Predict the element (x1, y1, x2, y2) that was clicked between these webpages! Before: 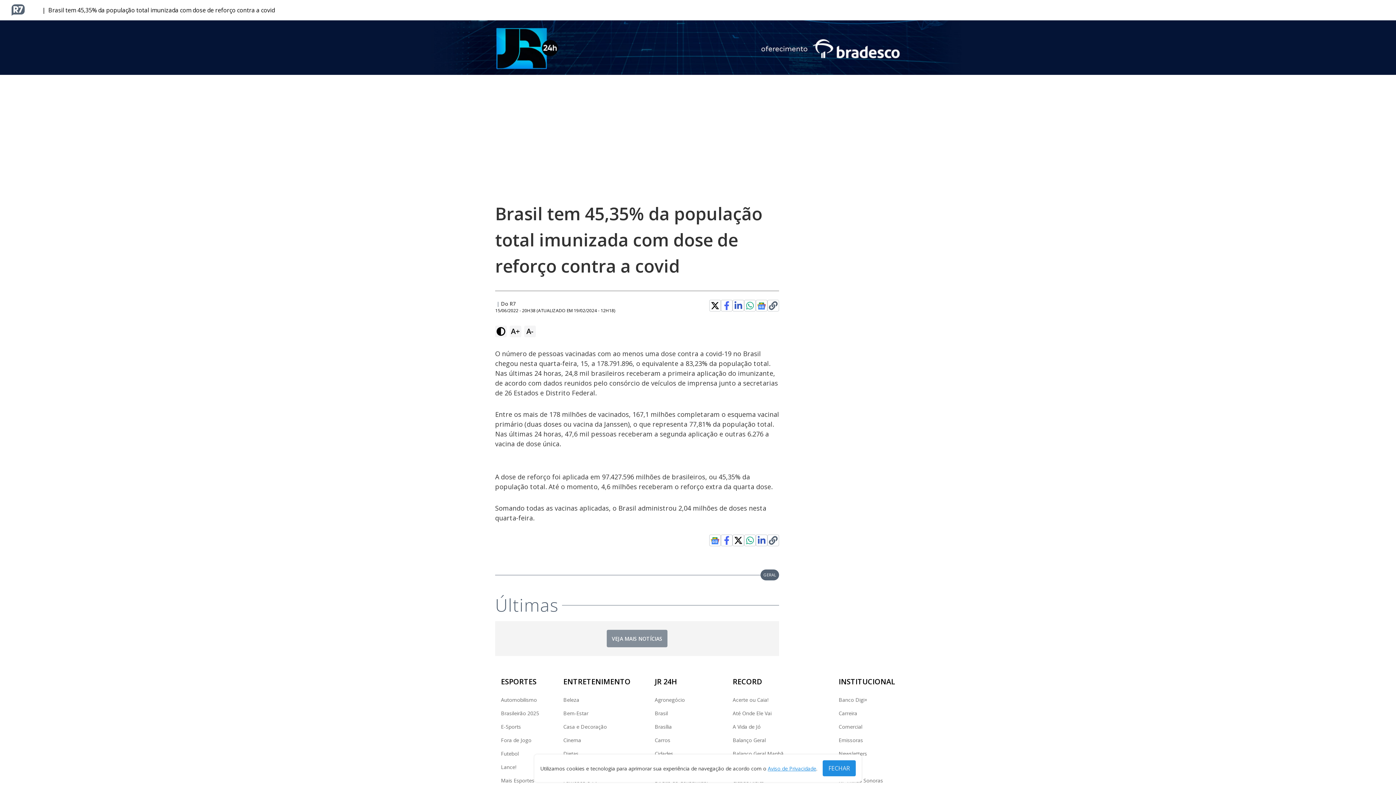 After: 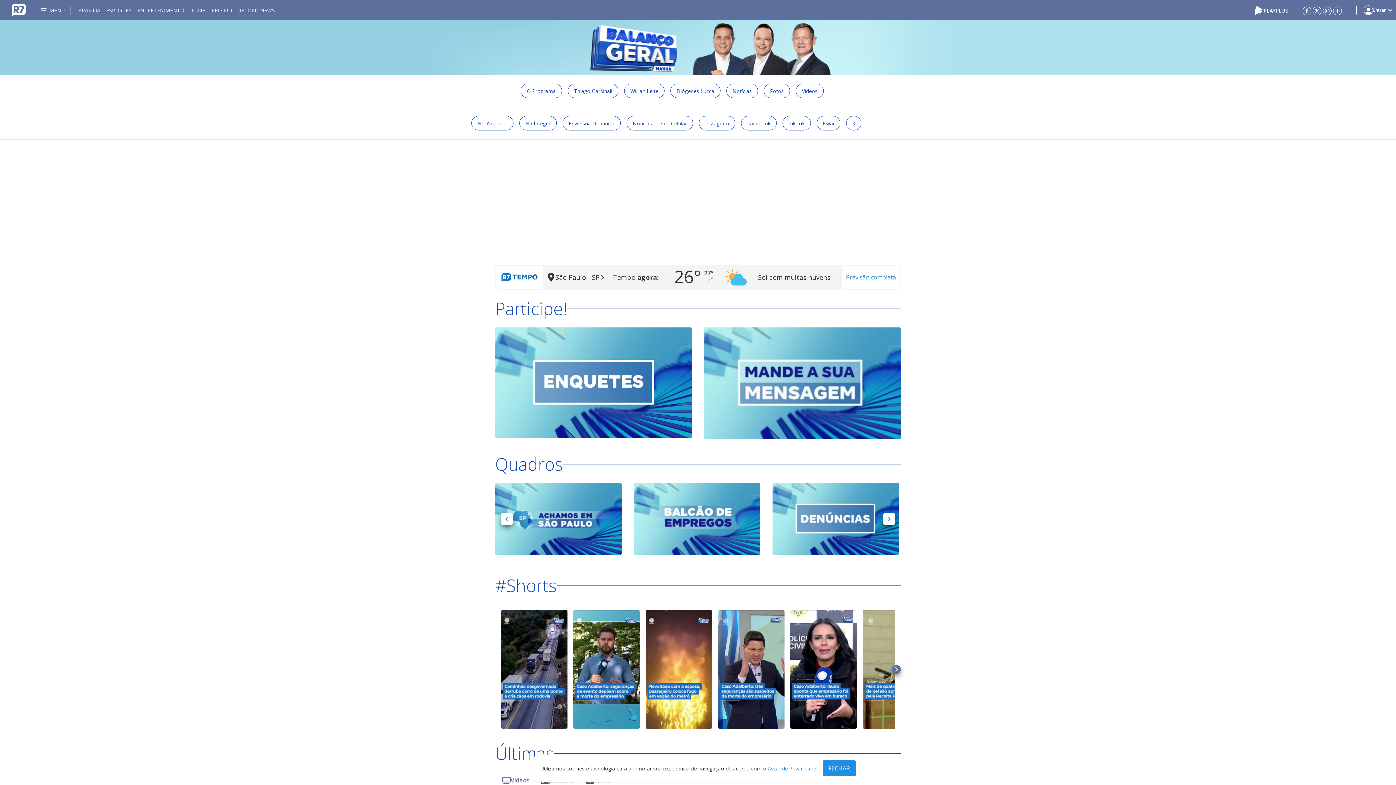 Action: label: Balanço Geral Manhã bbox: (732, 750, 783, 757)